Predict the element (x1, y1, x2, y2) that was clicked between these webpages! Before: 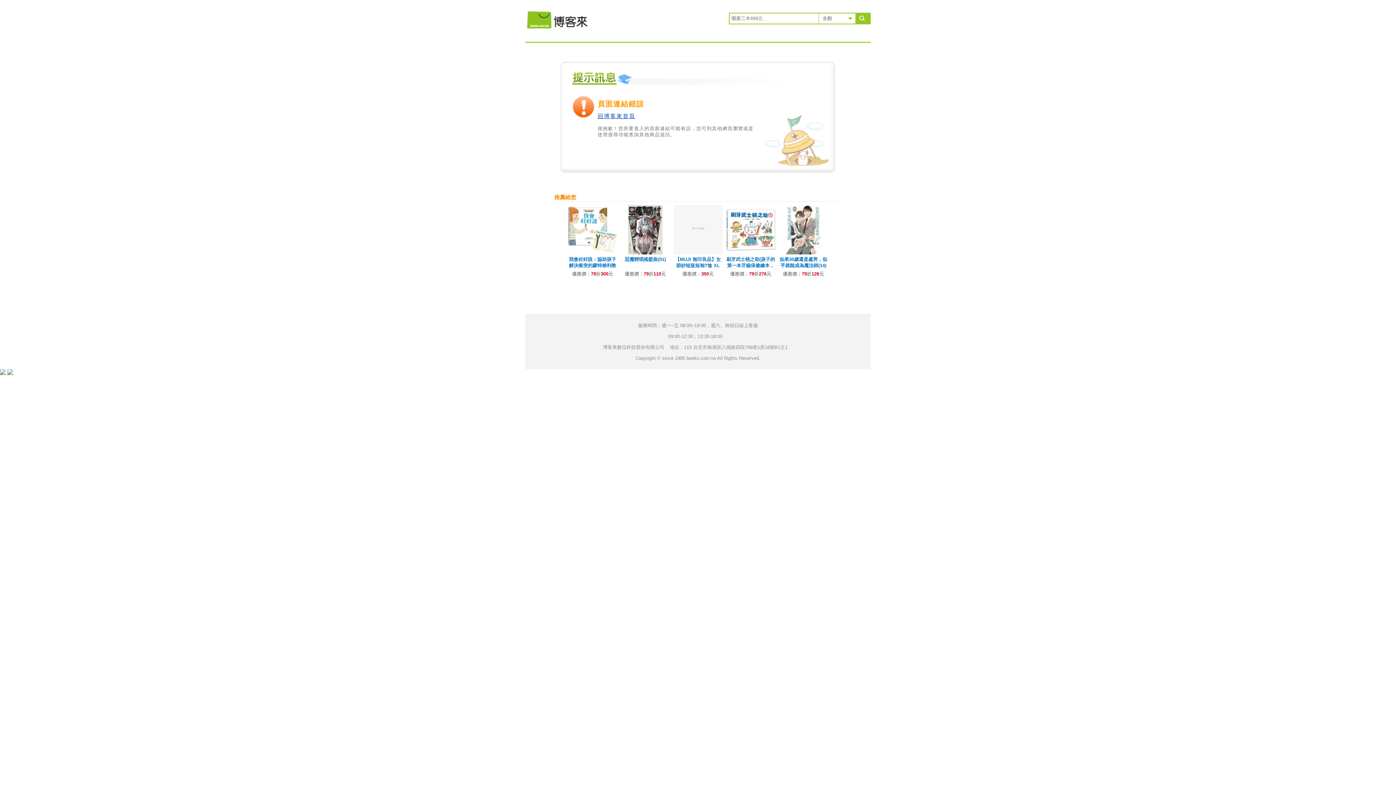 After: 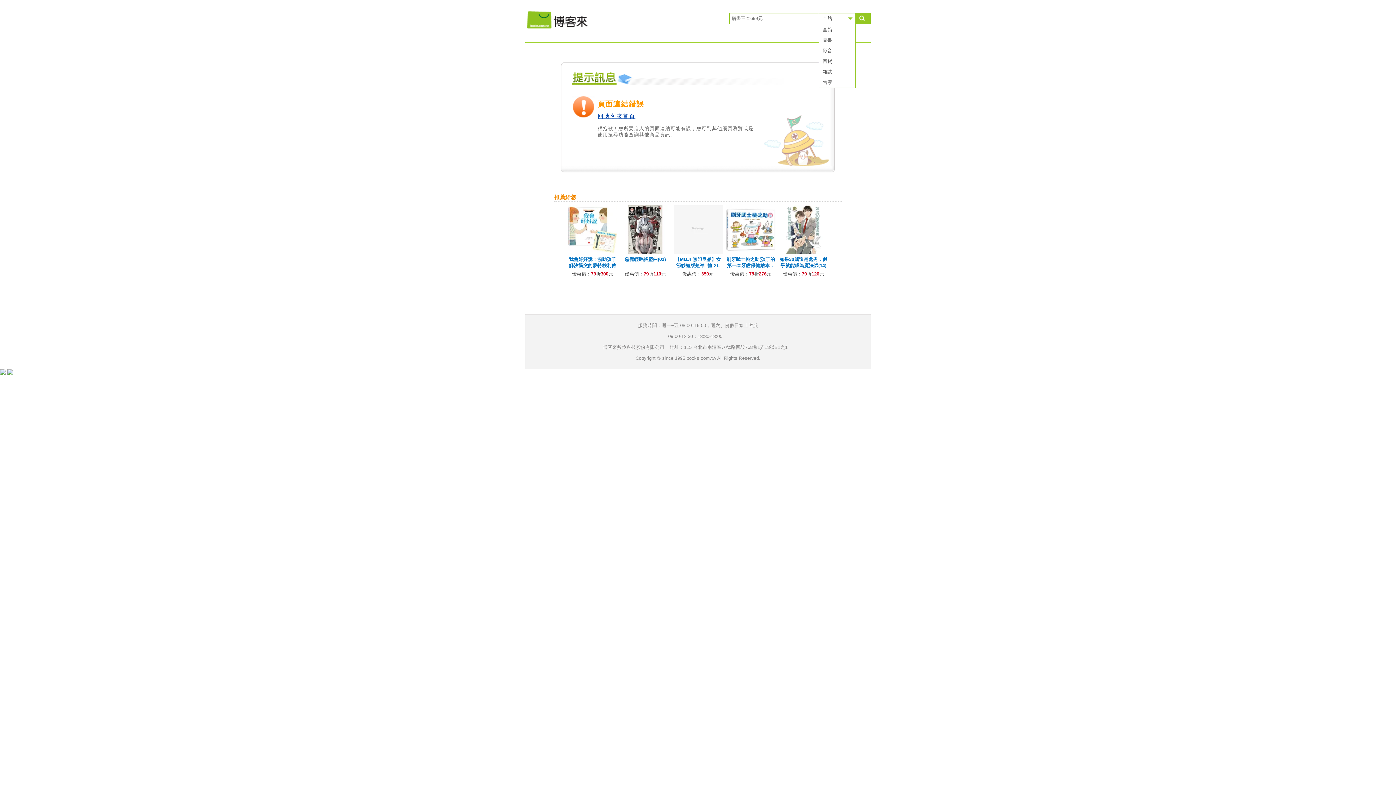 Action: bbox: (819, 13, 855, 23) label: 全館
展開